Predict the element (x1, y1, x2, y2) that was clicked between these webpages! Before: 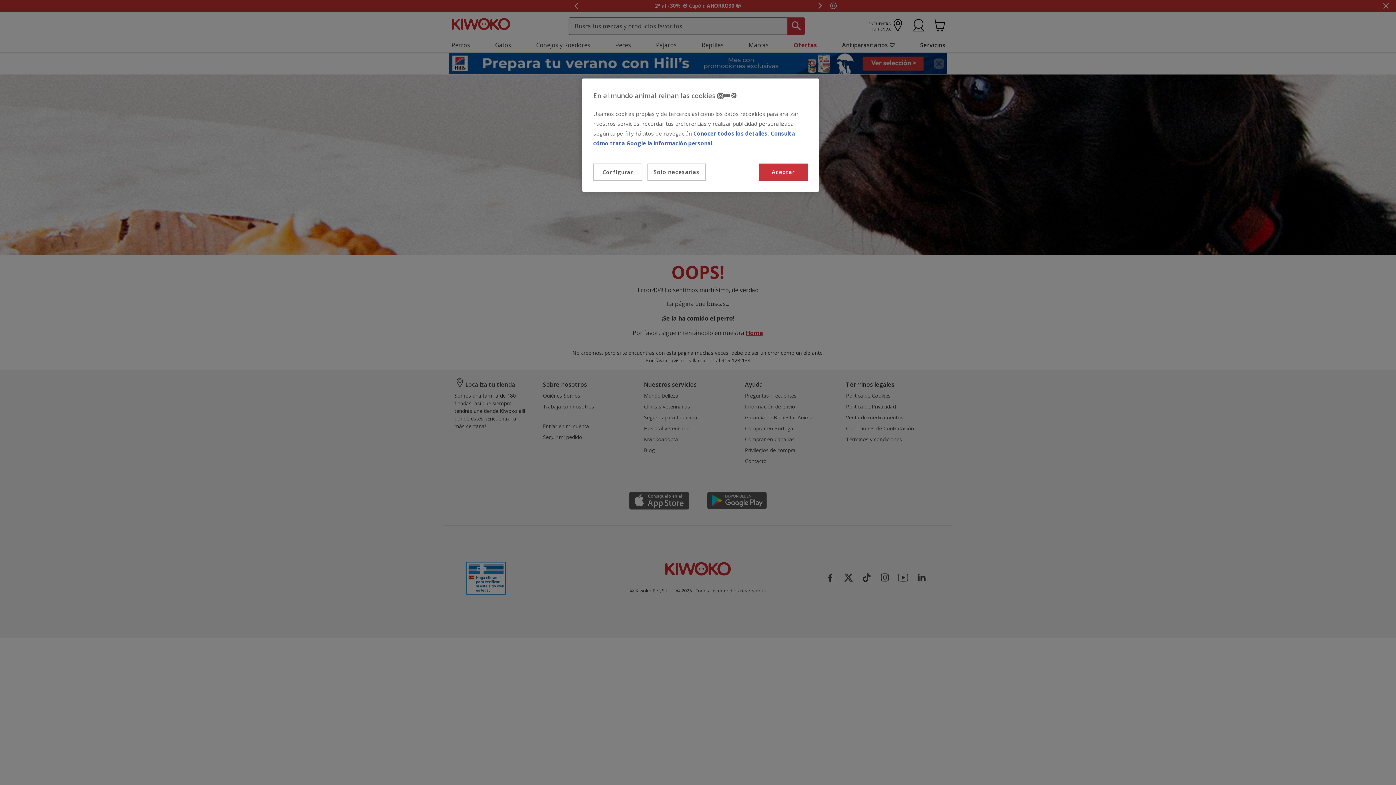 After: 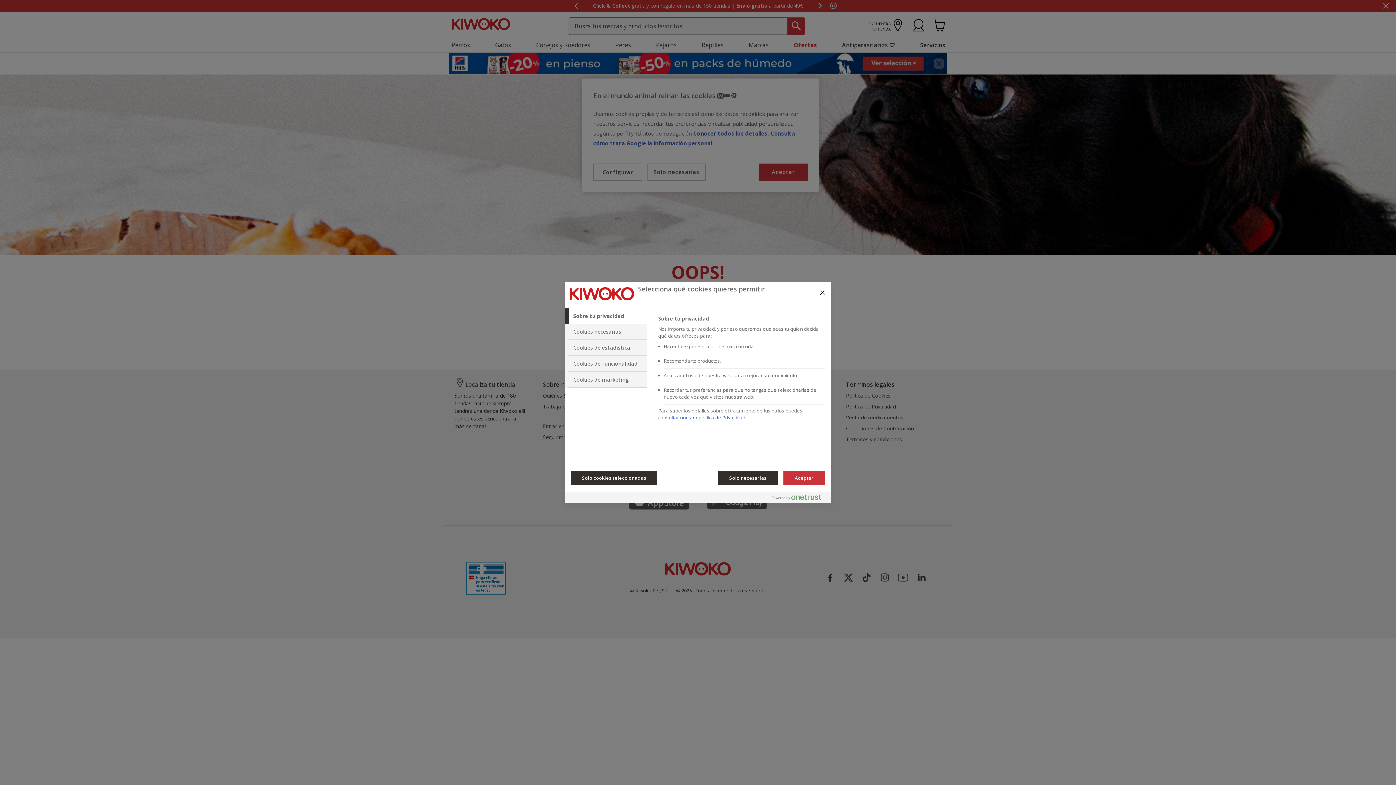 Action: label: Configurar bbox: (593, 163, 642, 180)